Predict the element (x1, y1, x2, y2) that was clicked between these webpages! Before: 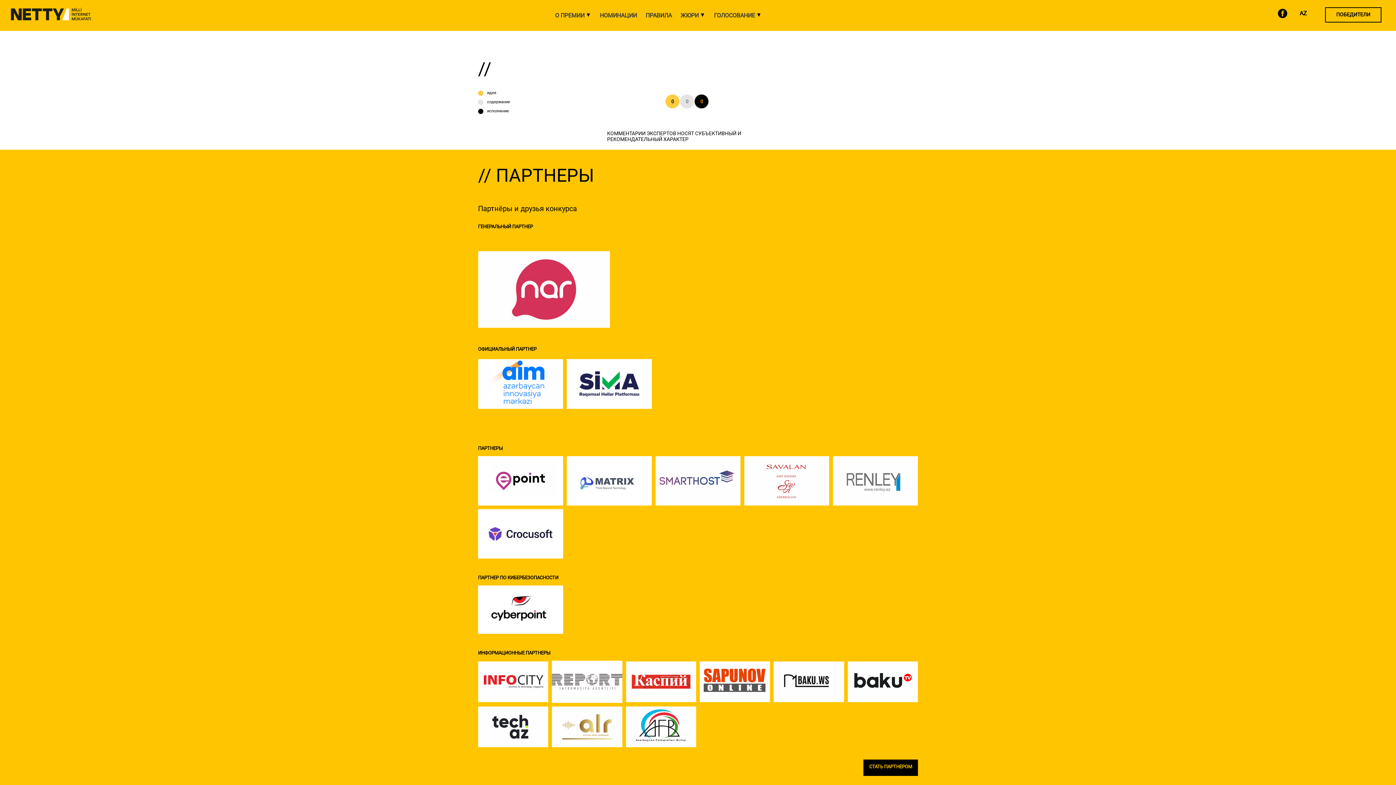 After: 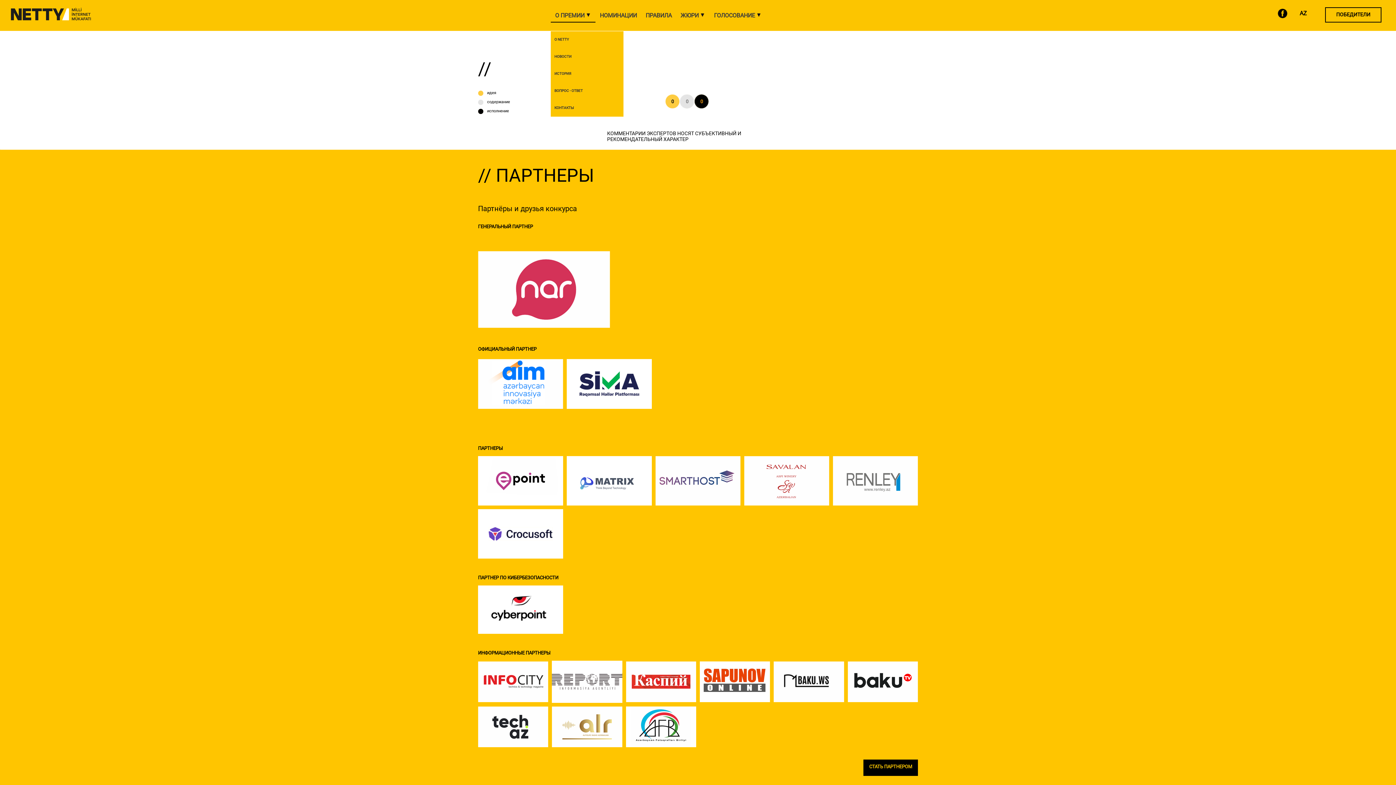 Action: label: О ПРЕМИИ  bbox: (550, 9, 595, 22)